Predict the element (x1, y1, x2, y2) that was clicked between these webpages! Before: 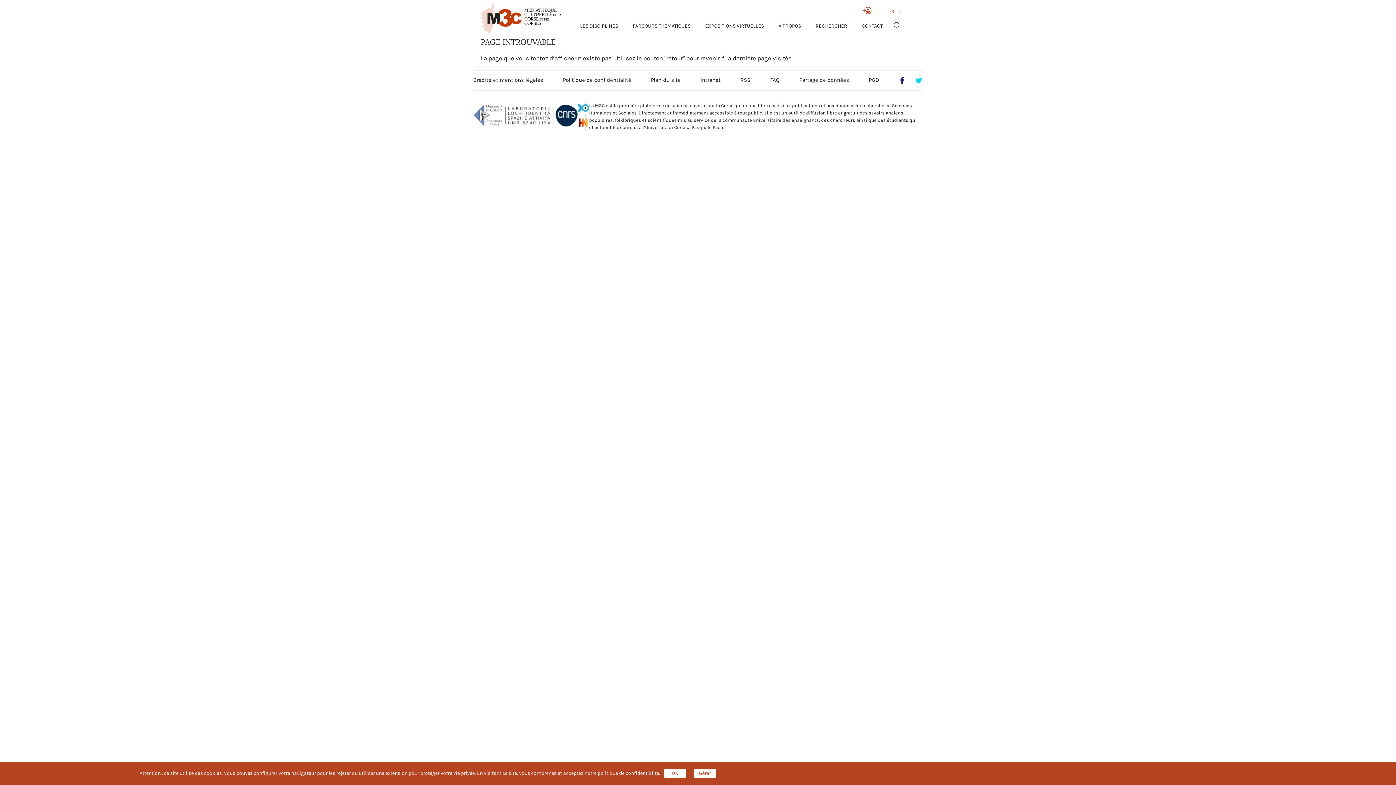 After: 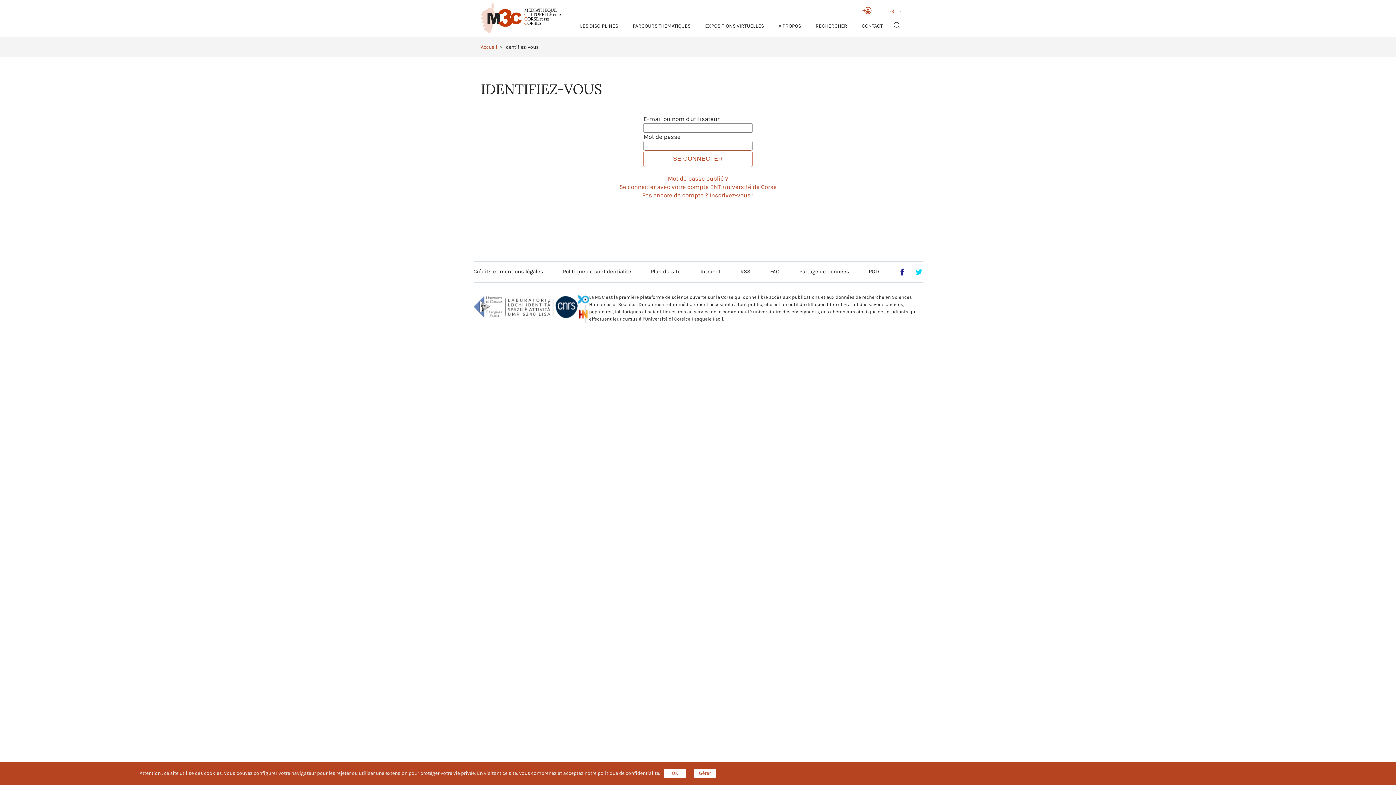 Action: bbox: (862, 8, 871, 14)